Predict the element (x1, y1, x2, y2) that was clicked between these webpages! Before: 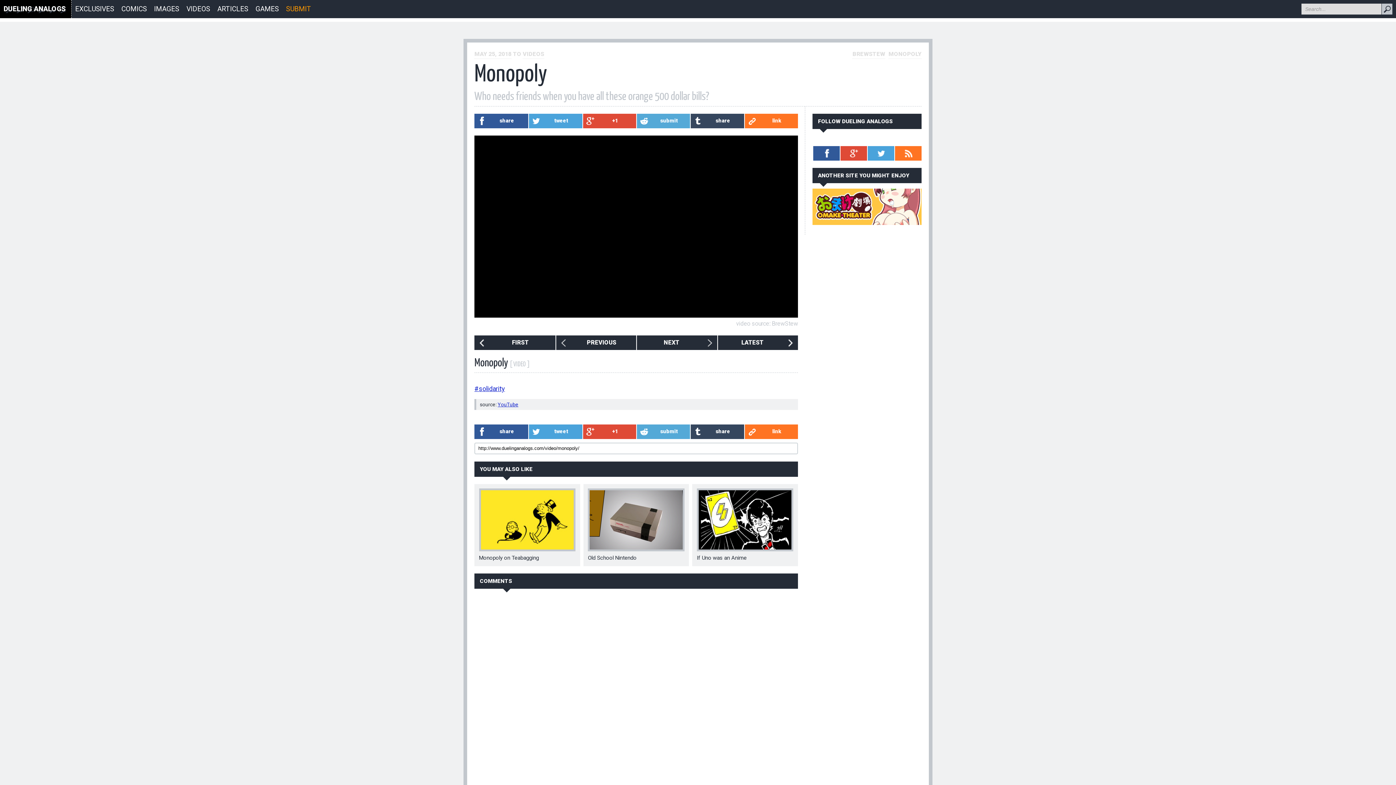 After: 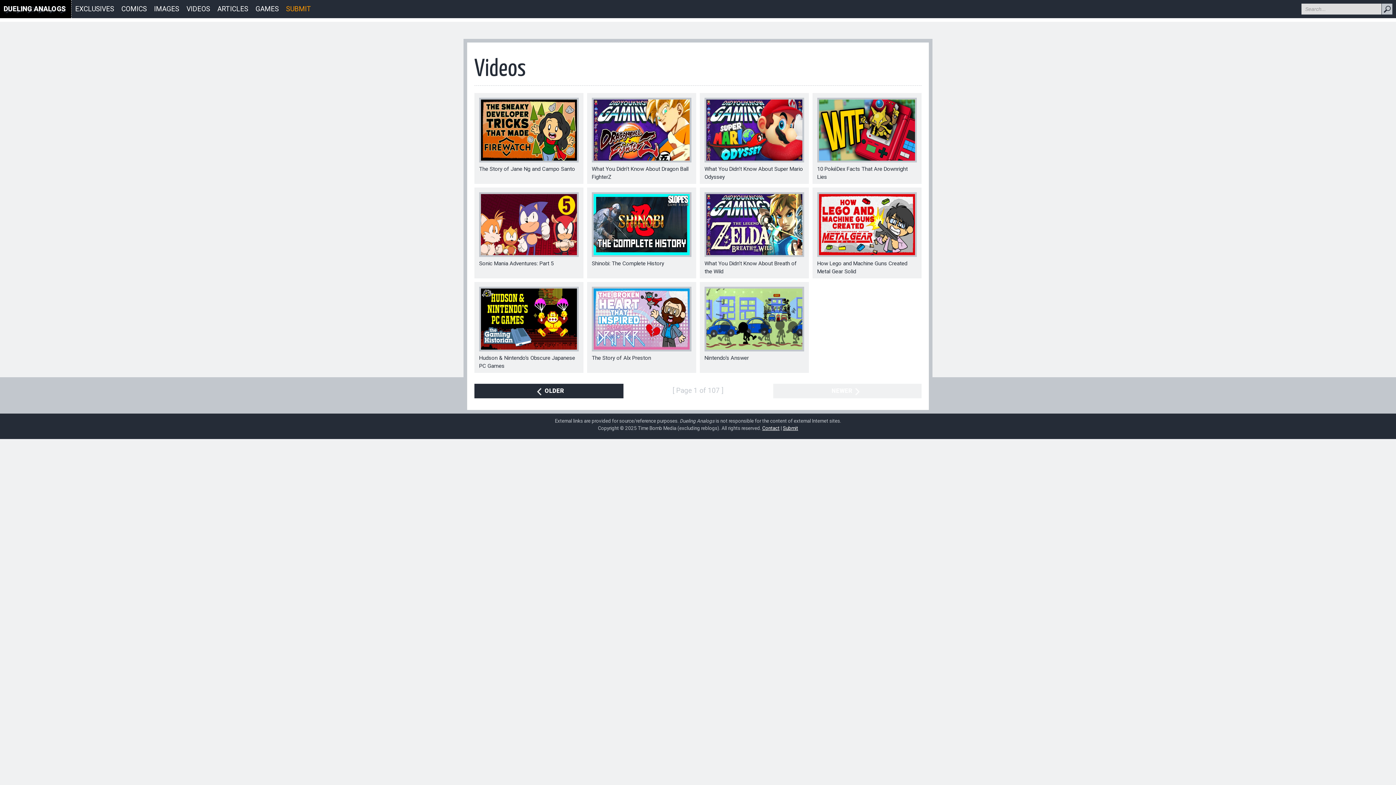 Action: label: VIDEOS bbox: (522, 49, 544, 58)